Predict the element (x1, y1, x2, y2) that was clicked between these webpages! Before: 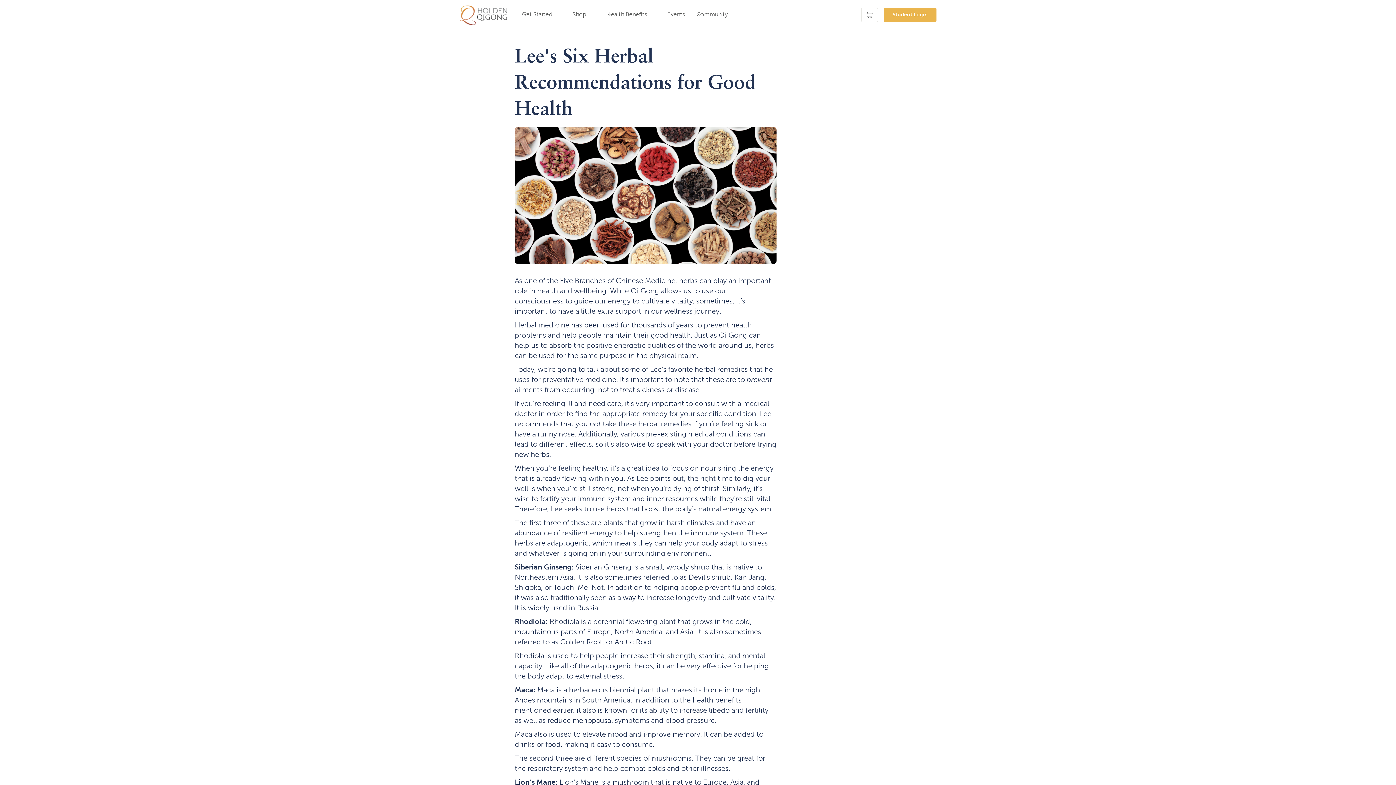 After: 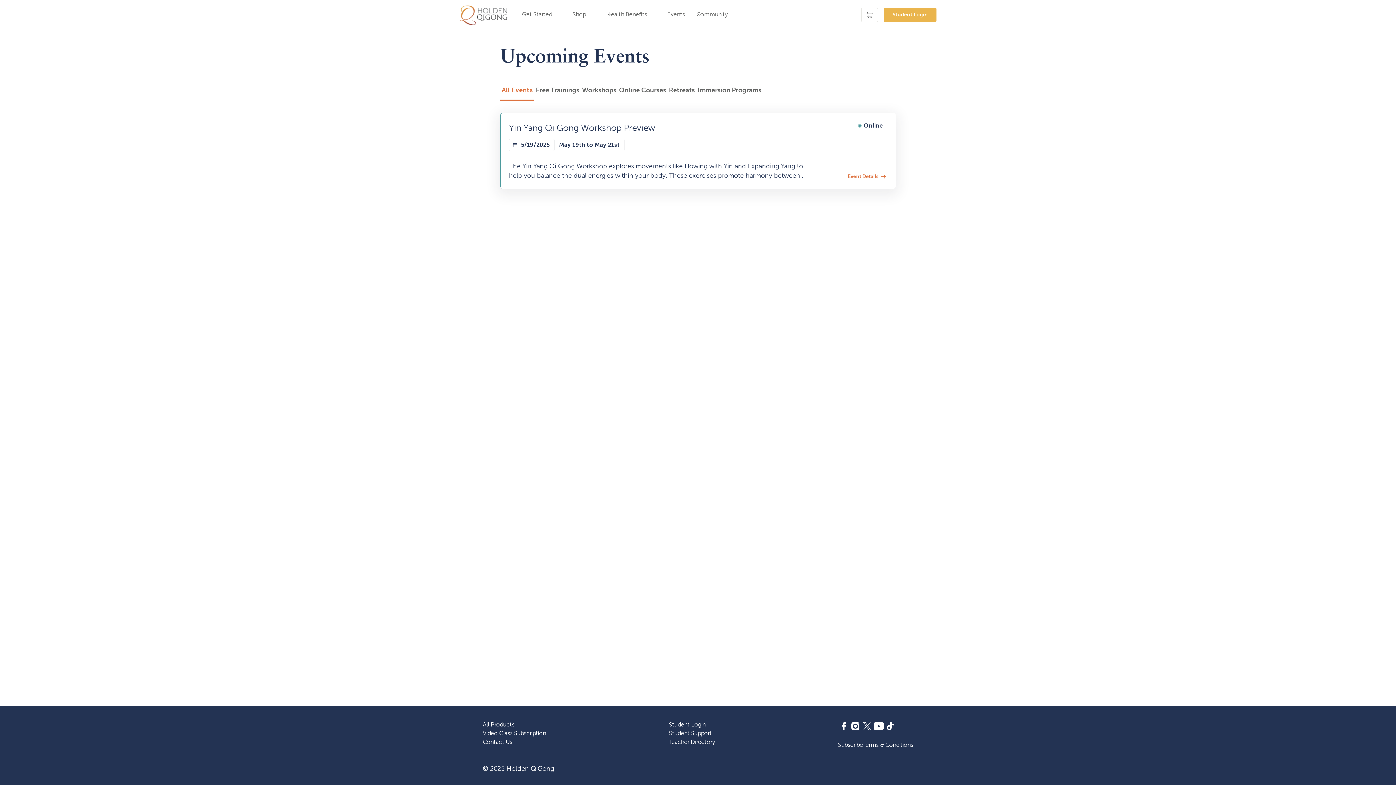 Action: label: Events bbox: (661, 0, 690, 29)